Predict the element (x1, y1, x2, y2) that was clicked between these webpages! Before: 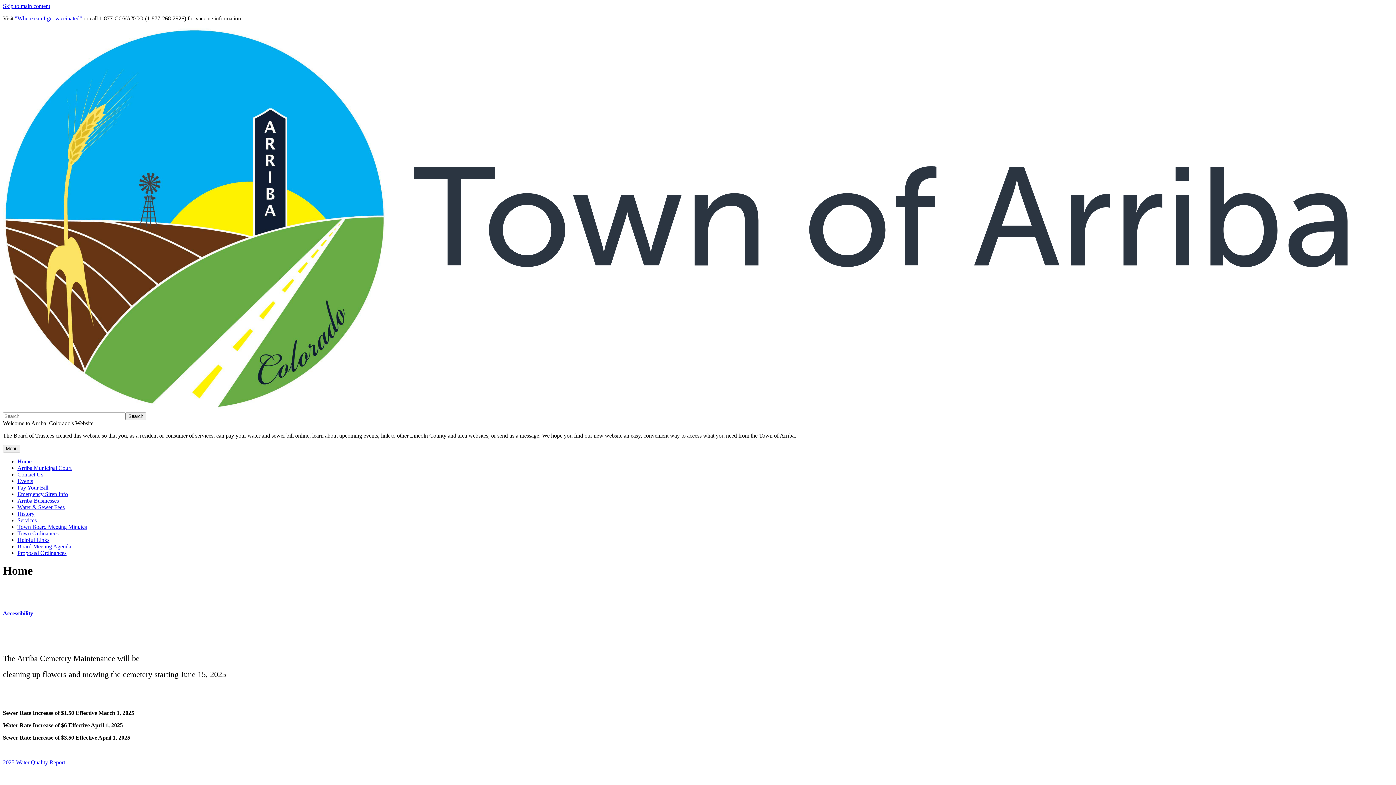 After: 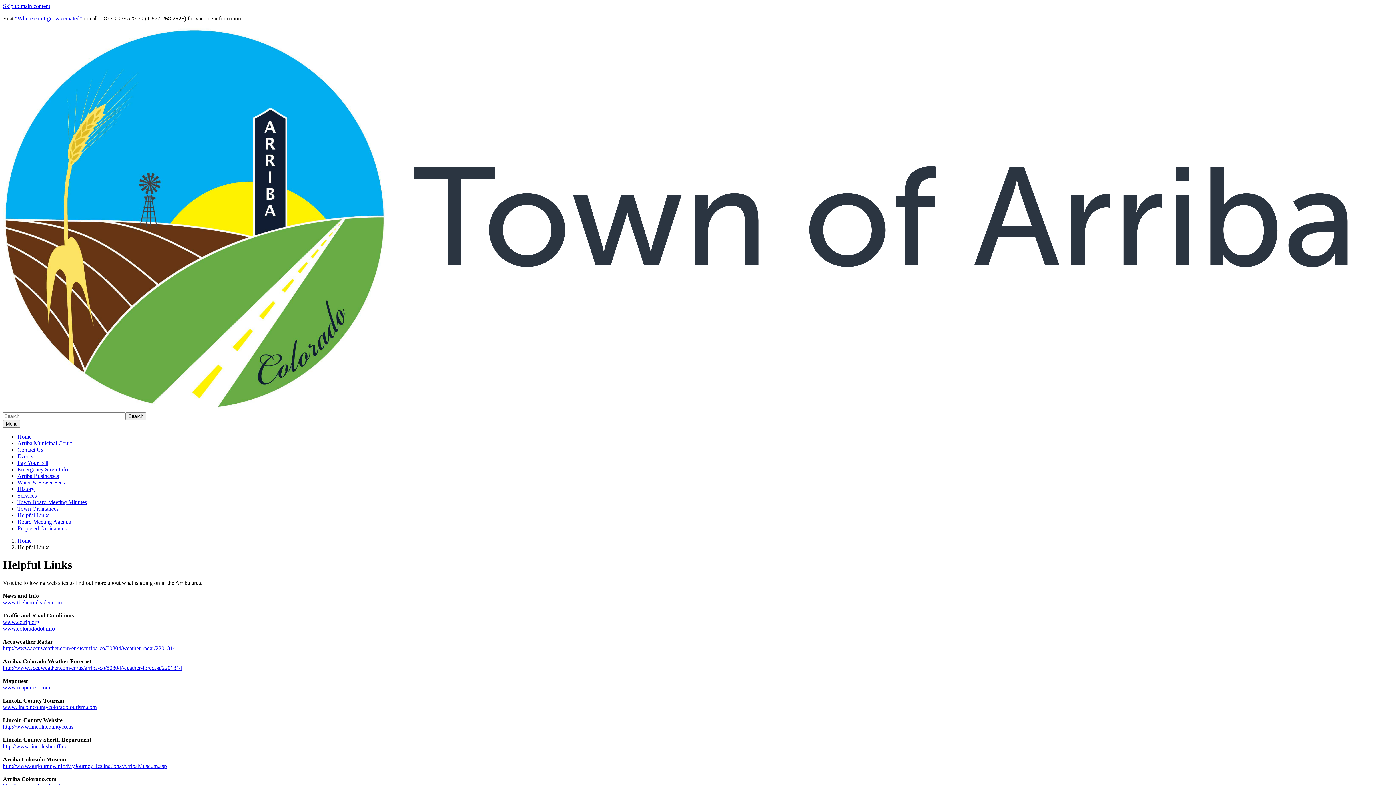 Action: label: Helpful Links bbox: (17, 537, 49, 543)